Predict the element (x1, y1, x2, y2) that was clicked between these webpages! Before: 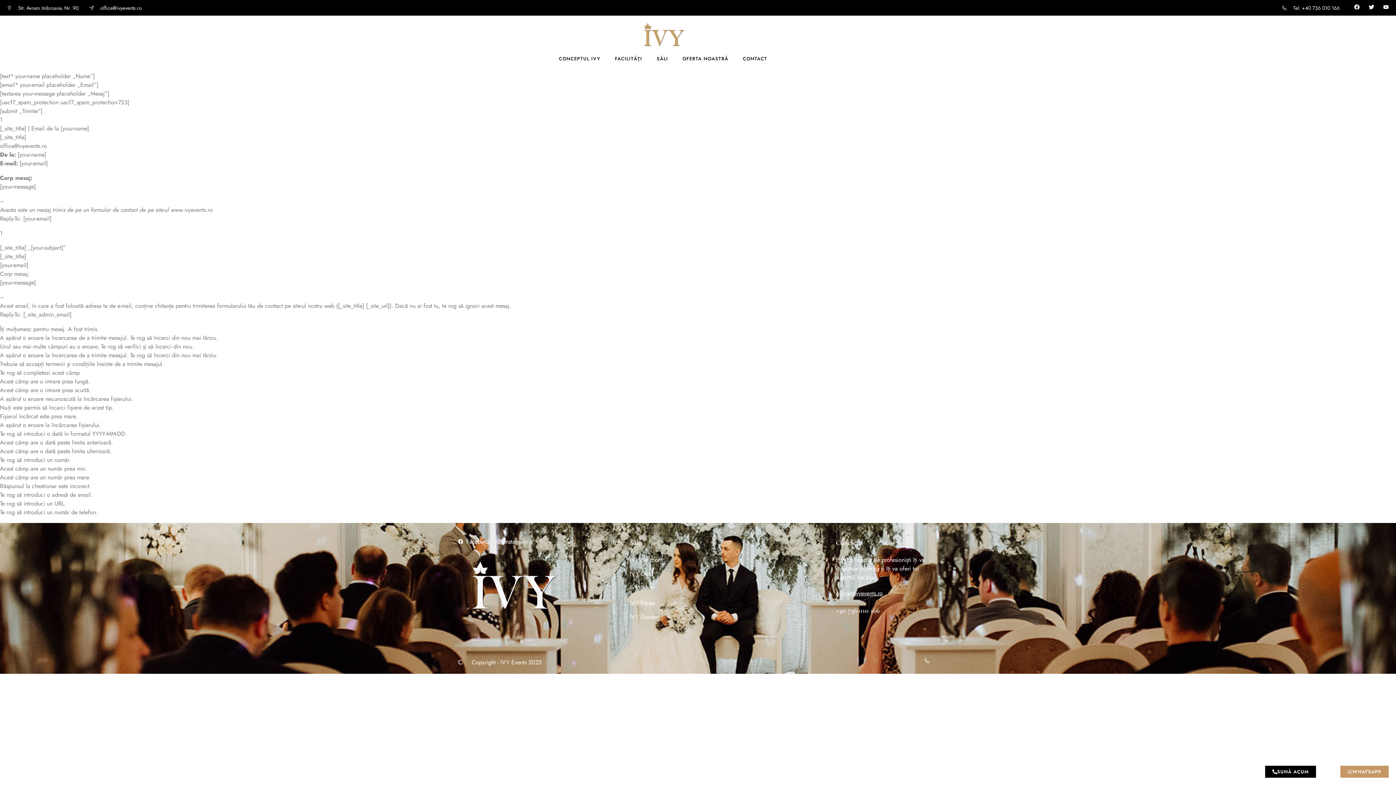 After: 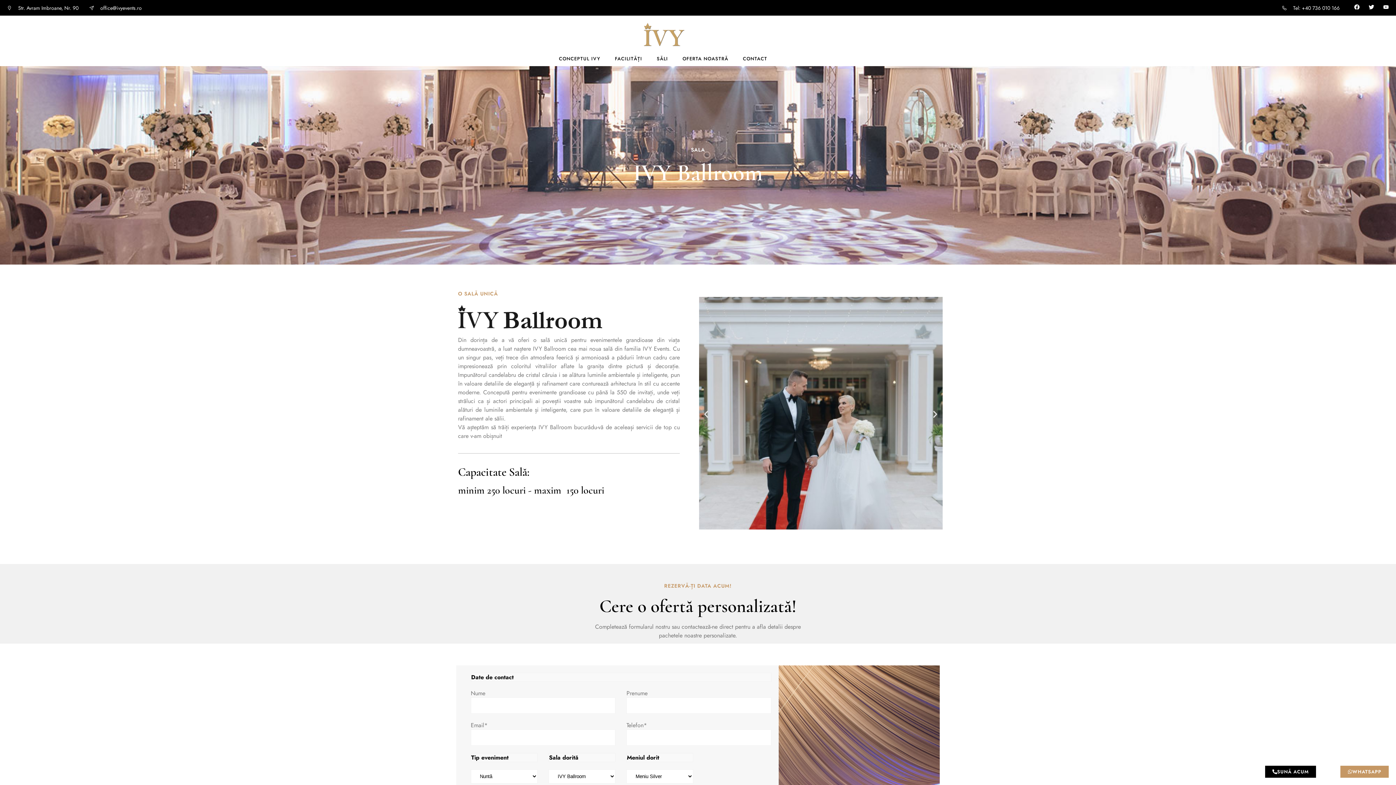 Action: bbox: (630, 555, 722, 564) label: IVY Ballroom